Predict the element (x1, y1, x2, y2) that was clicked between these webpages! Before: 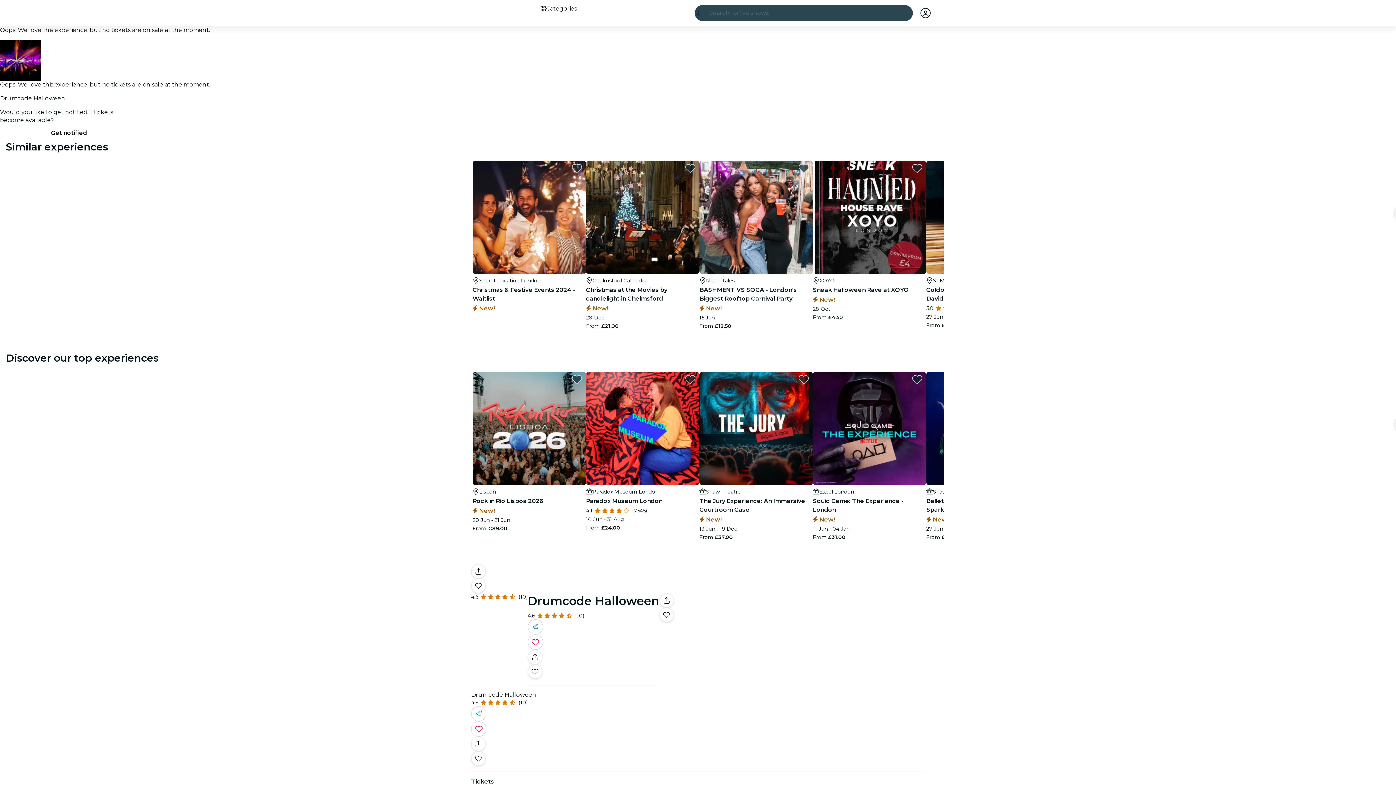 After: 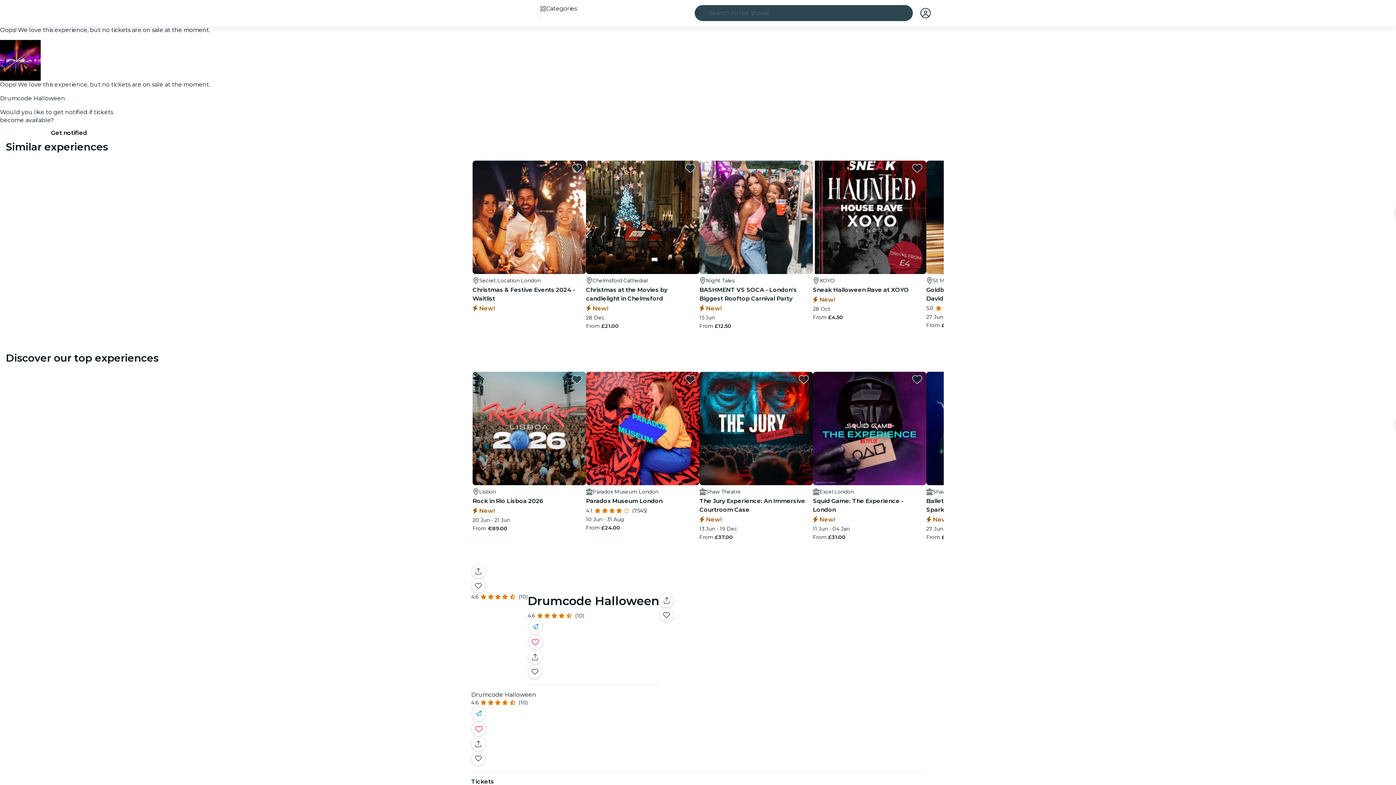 Action: label: favorites.button bbox: (799, 163, 808, 173)